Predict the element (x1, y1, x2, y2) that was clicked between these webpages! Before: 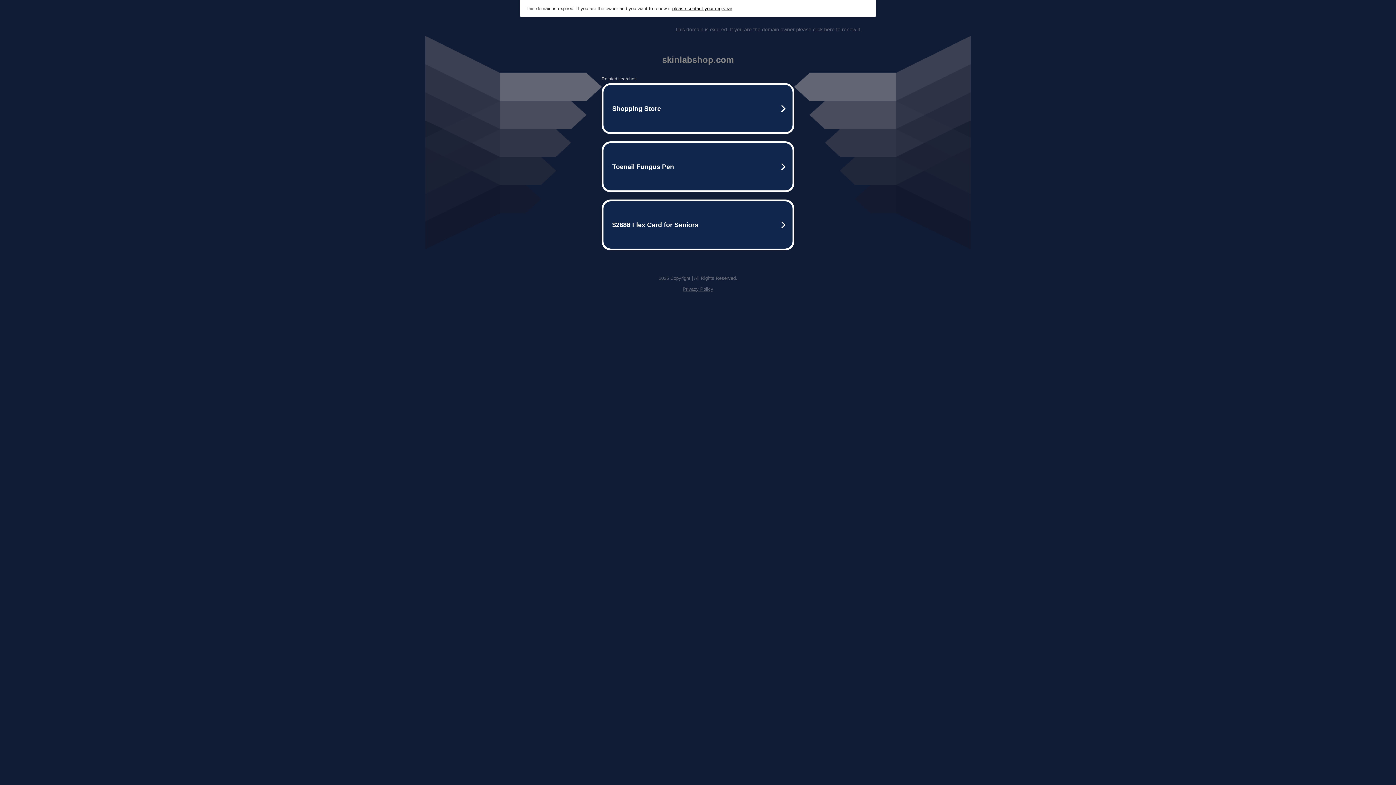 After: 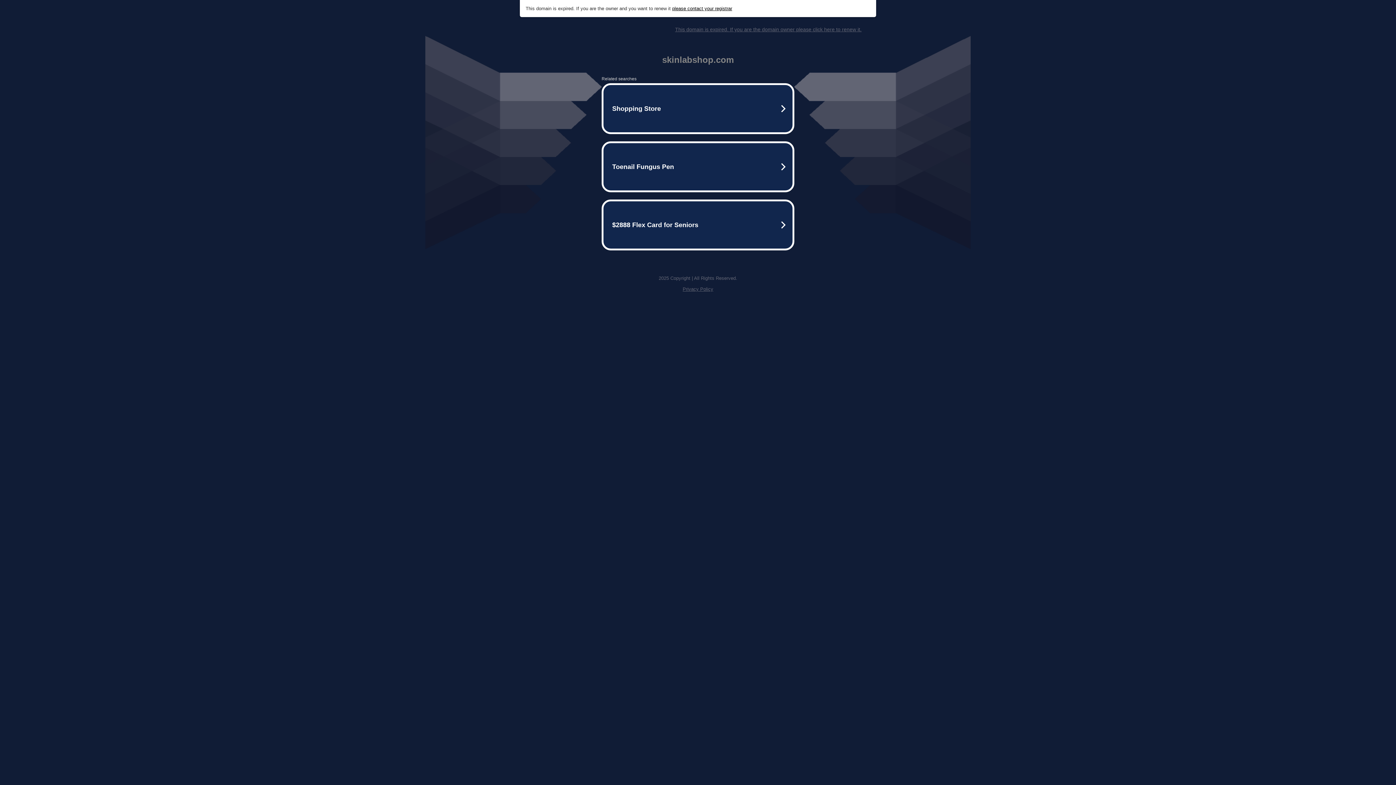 Action: label: This domain is expired. If you are the domain owner please click here to renew it. bbox: (675, 26, 861, 32)